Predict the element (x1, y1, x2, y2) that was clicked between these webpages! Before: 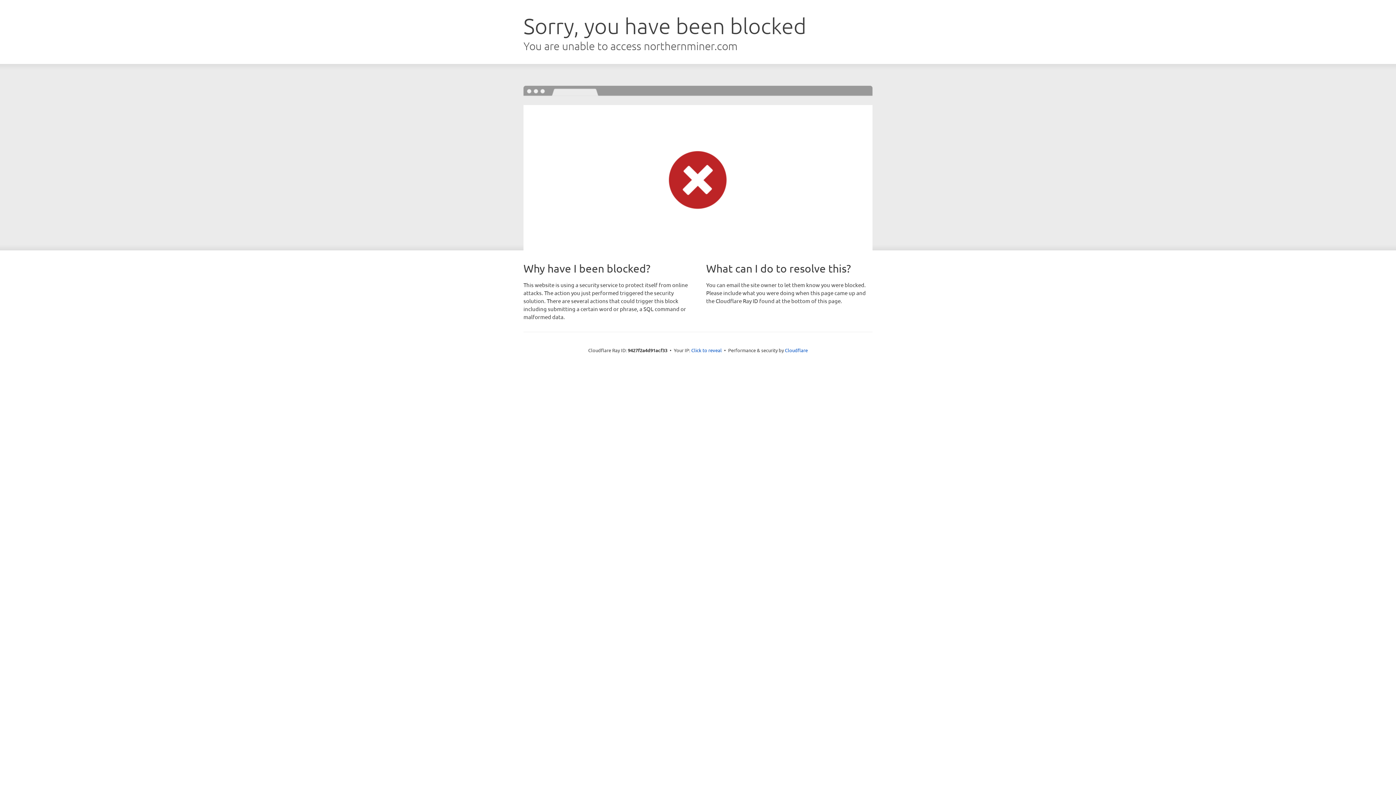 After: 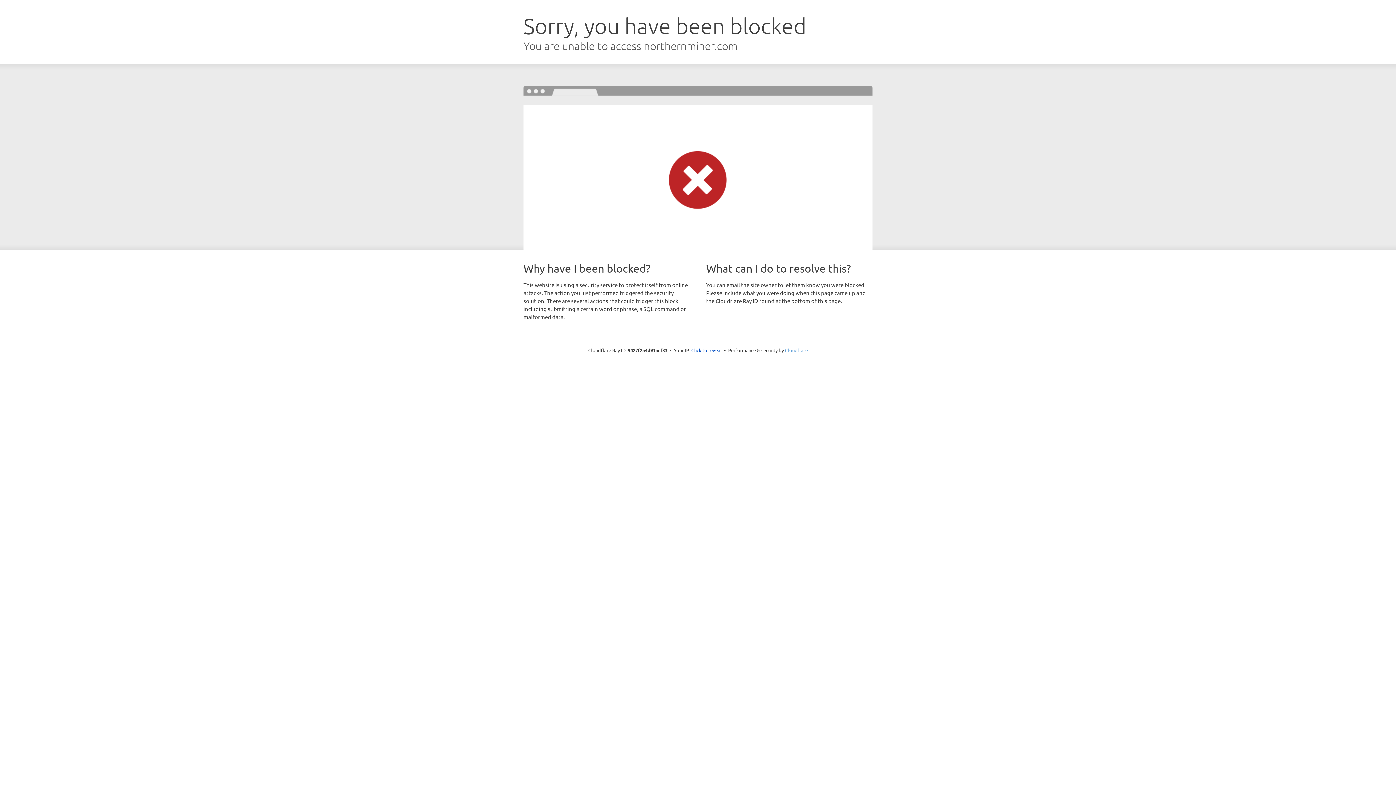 Action: label: Cloudflare bbox: (785, 347, 808, 353)